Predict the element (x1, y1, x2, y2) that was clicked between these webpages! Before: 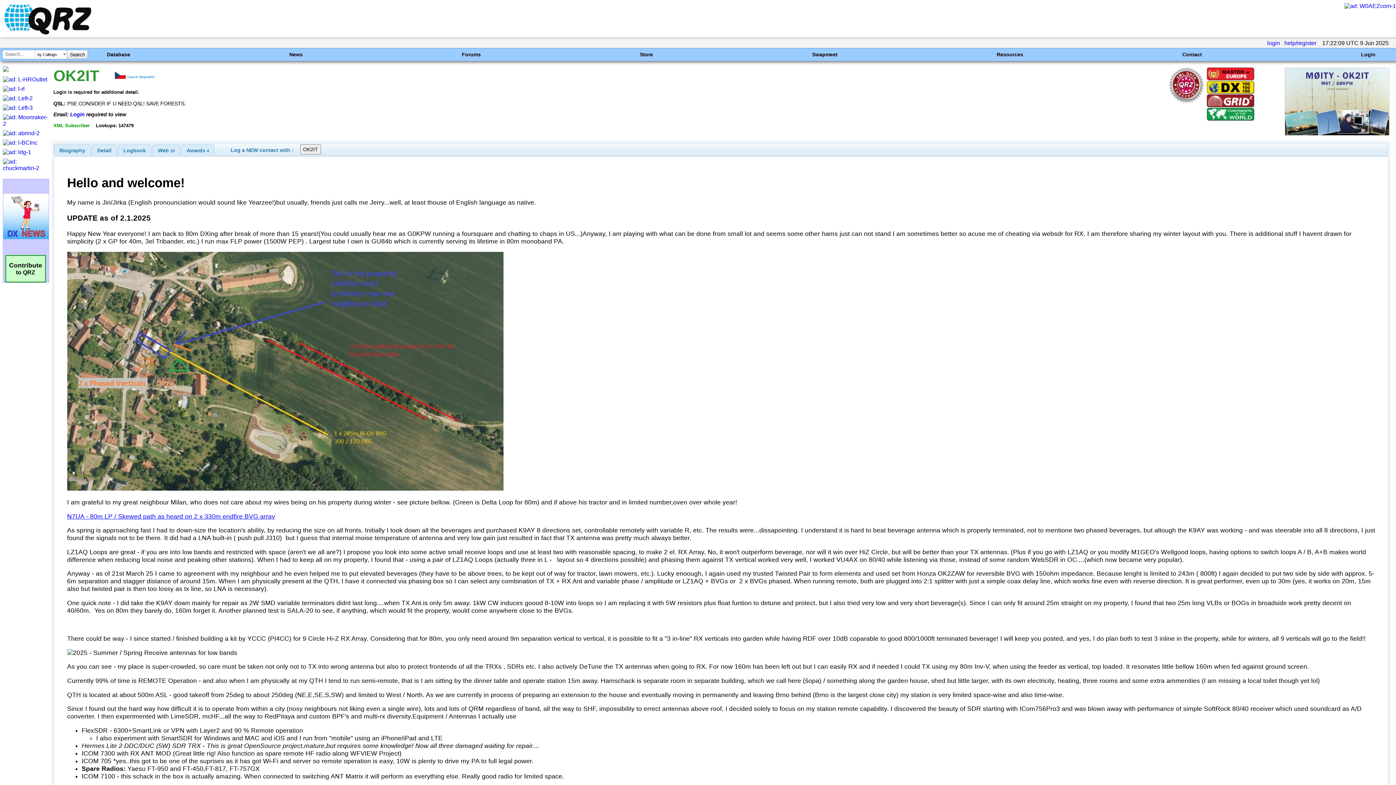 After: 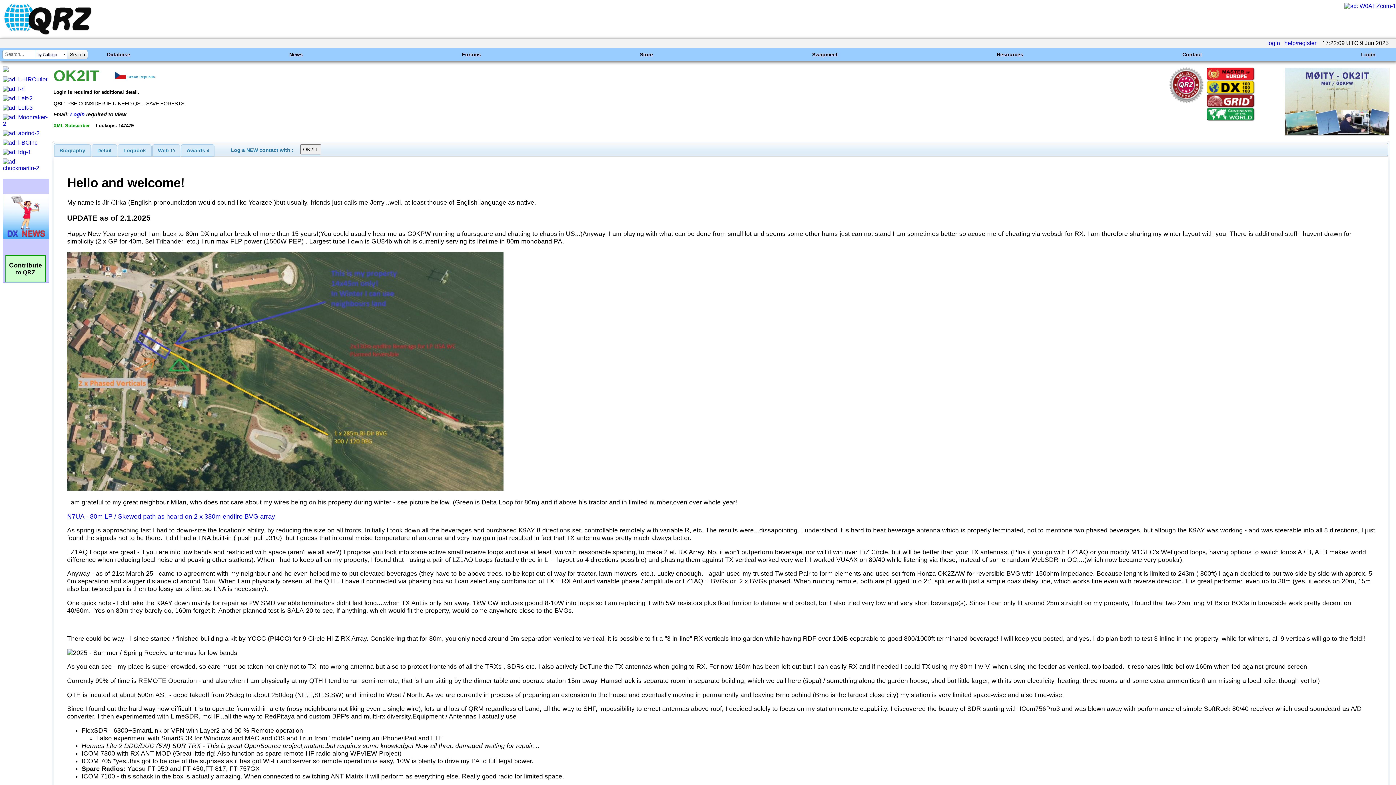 Action: bbox: (1208, 81, 1253, 92)